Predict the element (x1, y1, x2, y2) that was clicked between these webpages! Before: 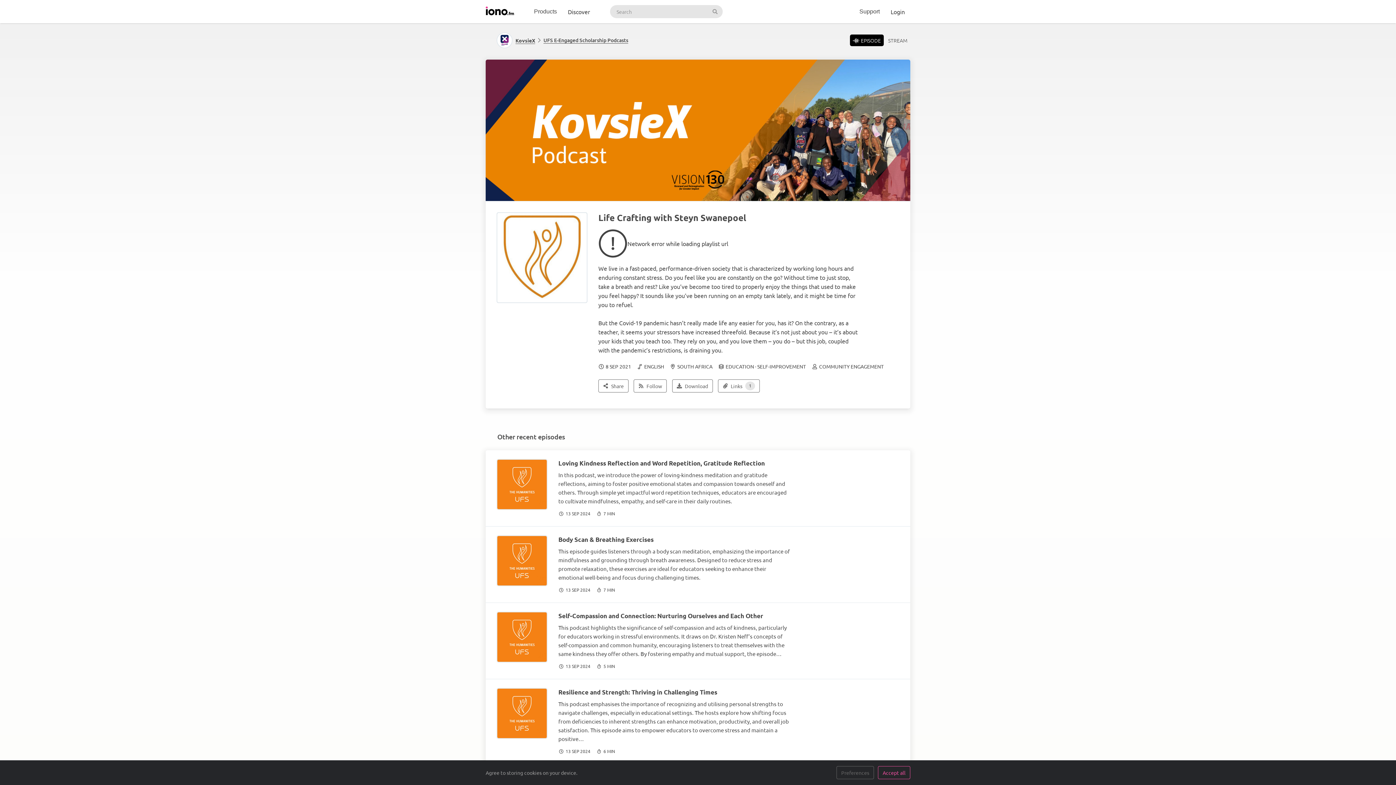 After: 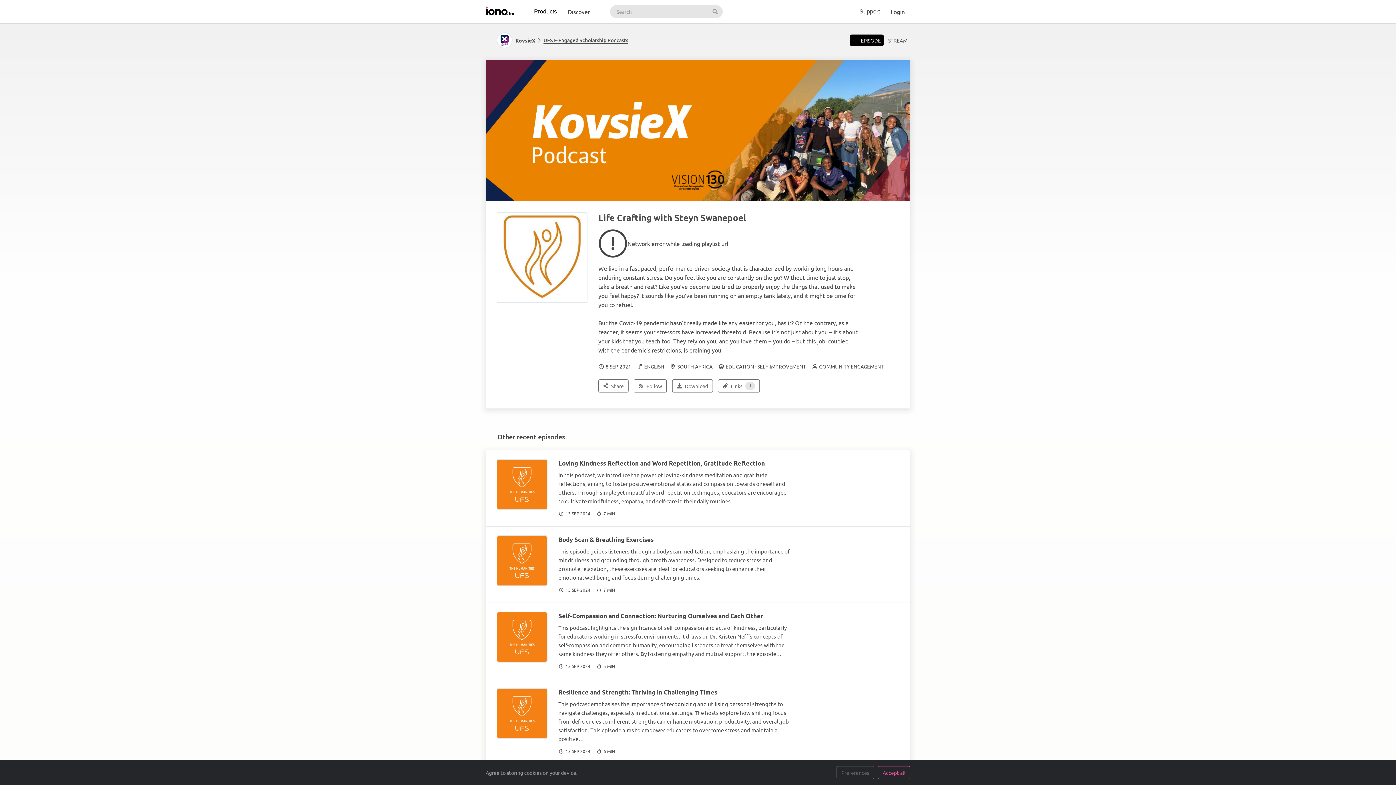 Action: label: Products bbox: (528, 0, 562, 23)